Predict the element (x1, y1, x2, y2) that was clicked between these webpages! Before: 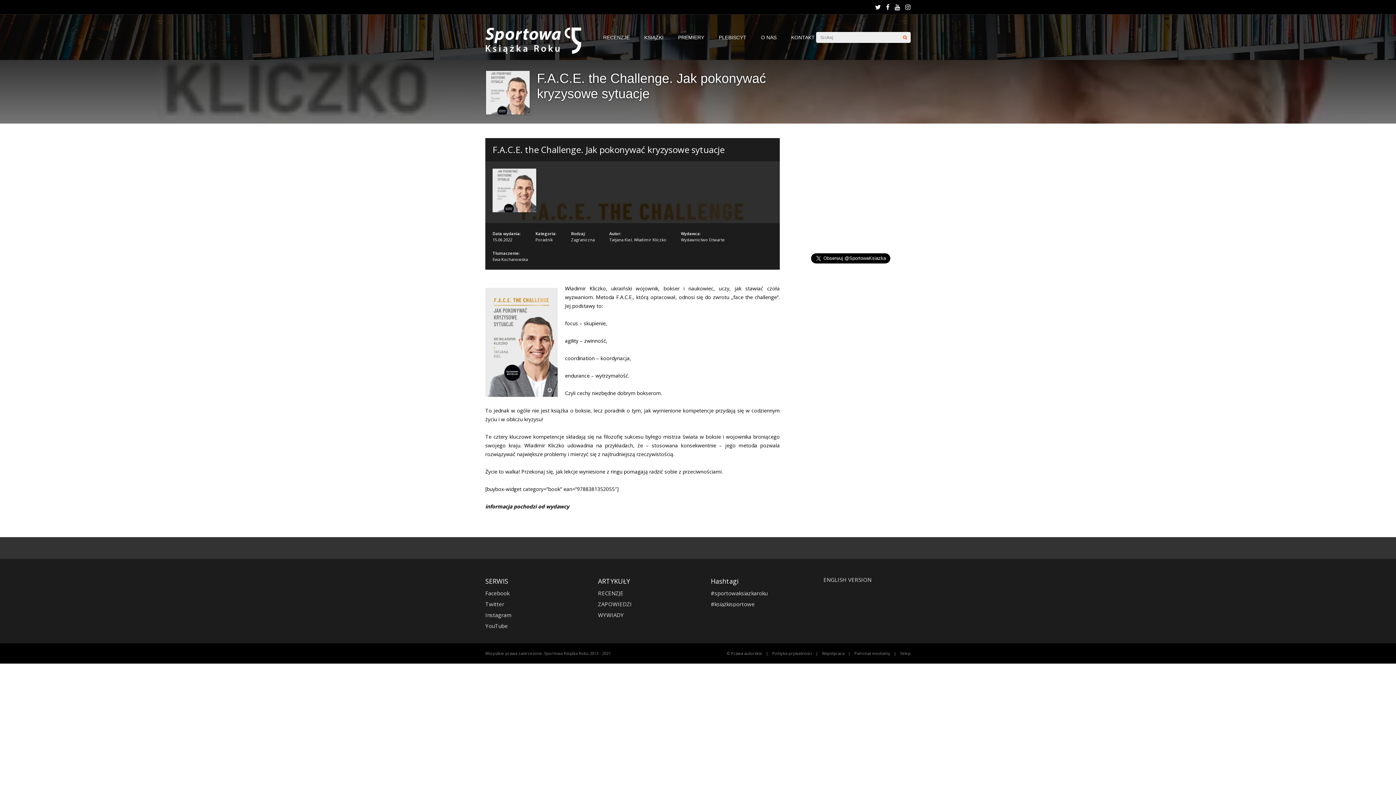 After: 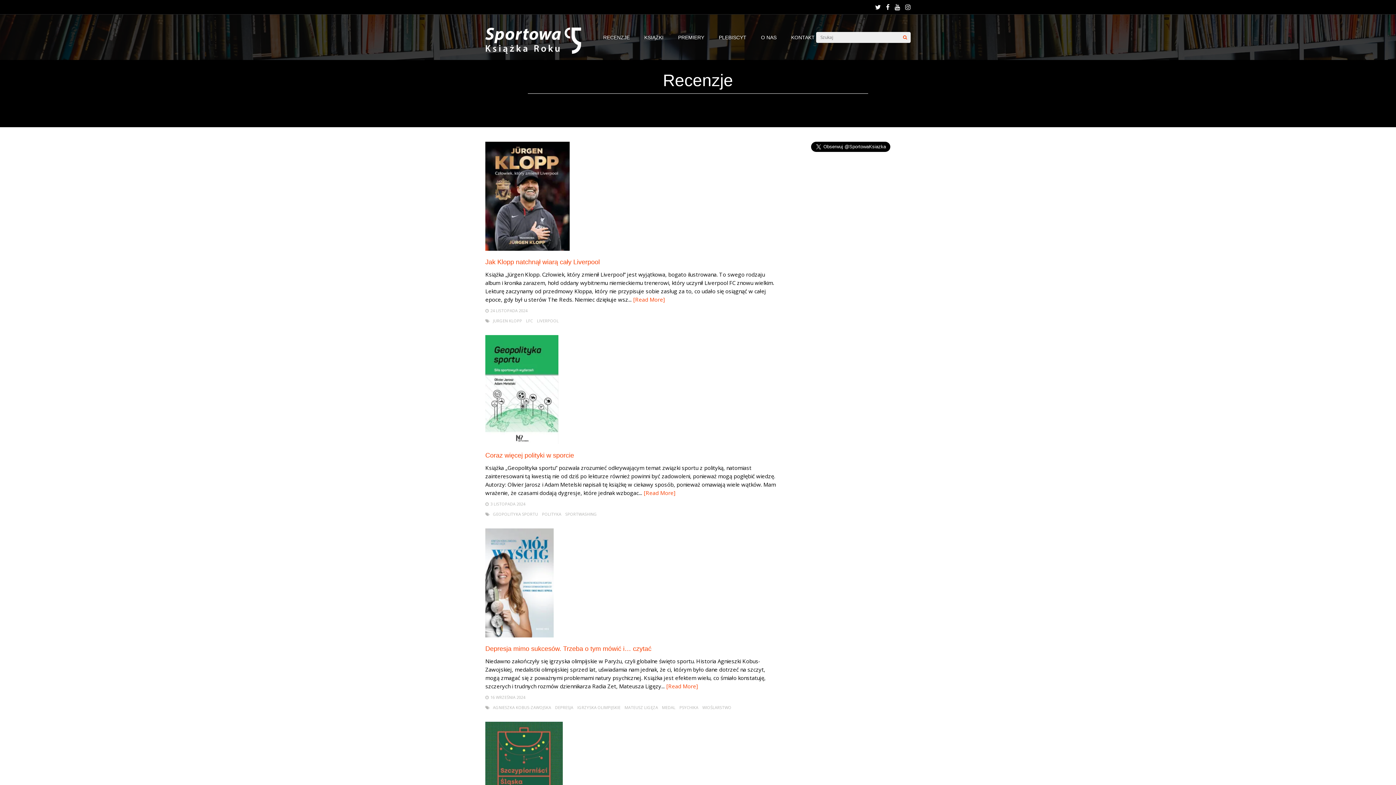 Action: bbox: (598, 589, 623, 597) label: RECENZJE